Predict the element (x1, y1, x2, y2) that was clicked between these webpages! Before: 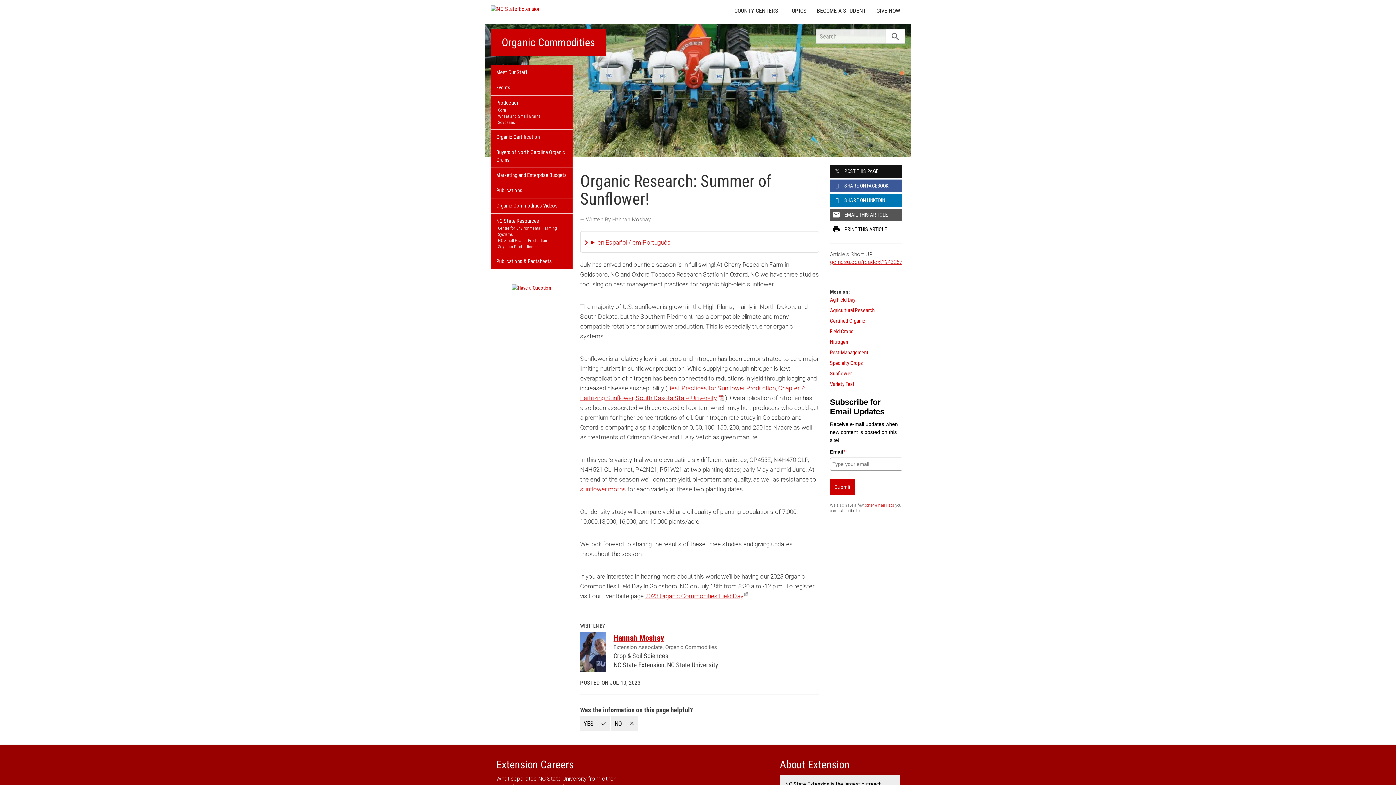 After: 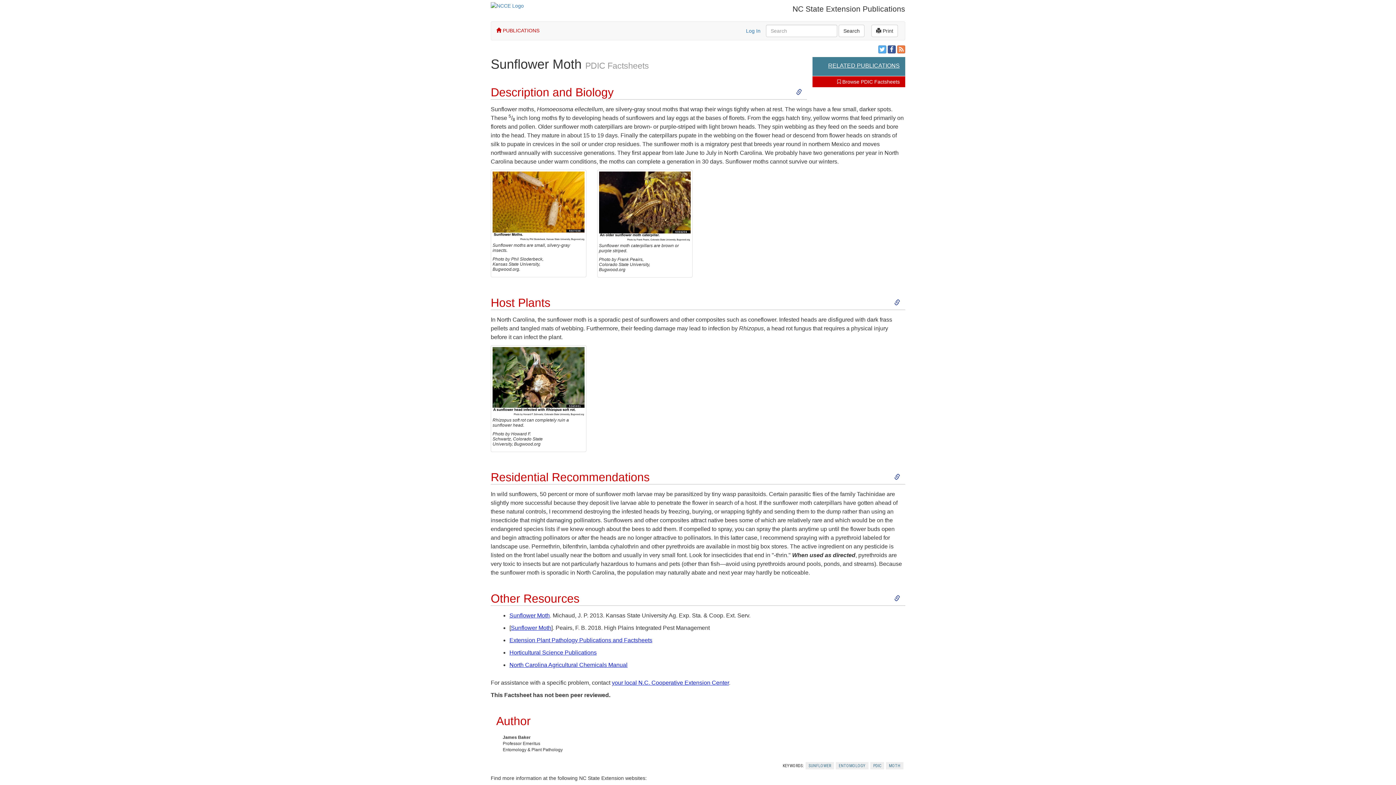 Action: bbox: (580, 485, 626, 493) label: sunflower moths